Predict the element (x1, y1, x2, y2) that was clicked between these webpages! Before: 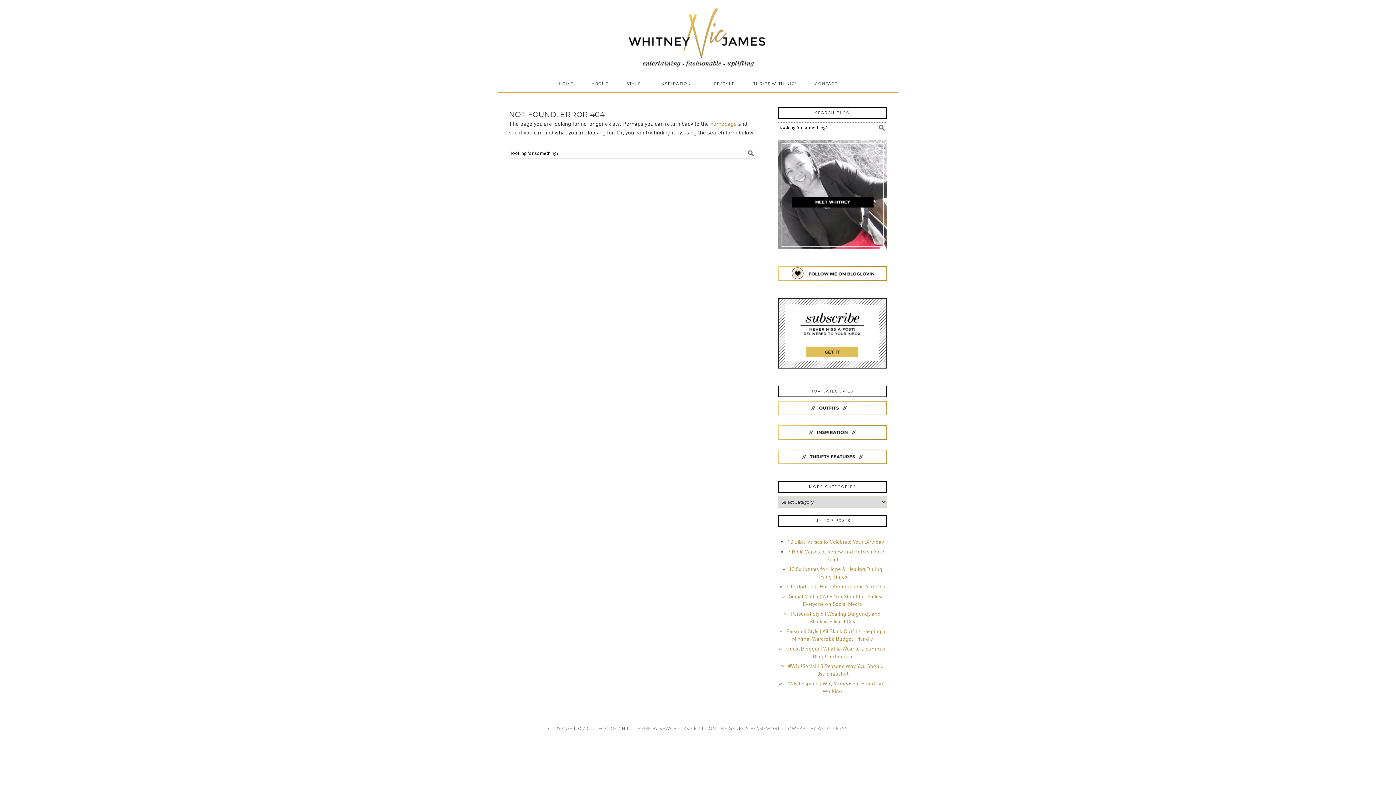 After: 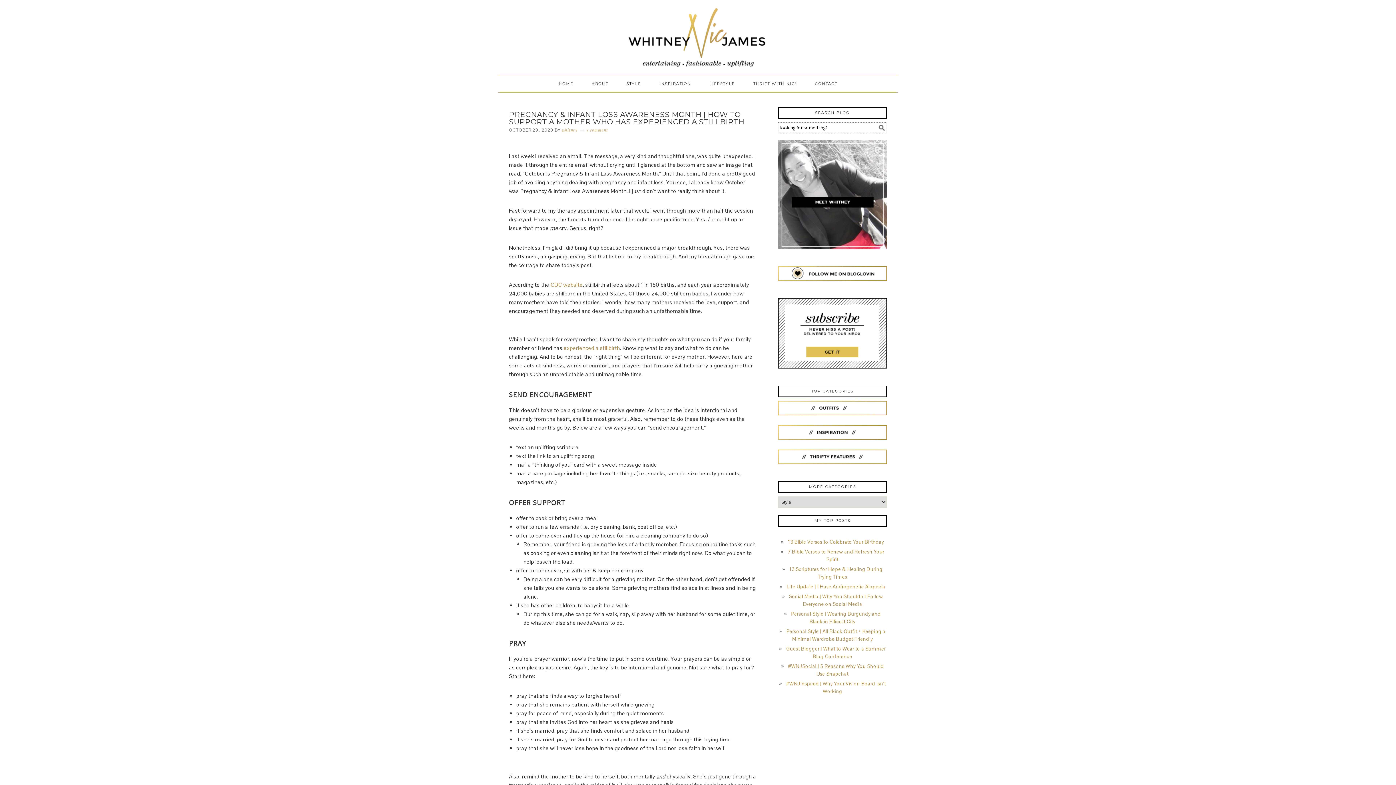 Action: label: STYLE bbox: (618, 75, 649, 92)